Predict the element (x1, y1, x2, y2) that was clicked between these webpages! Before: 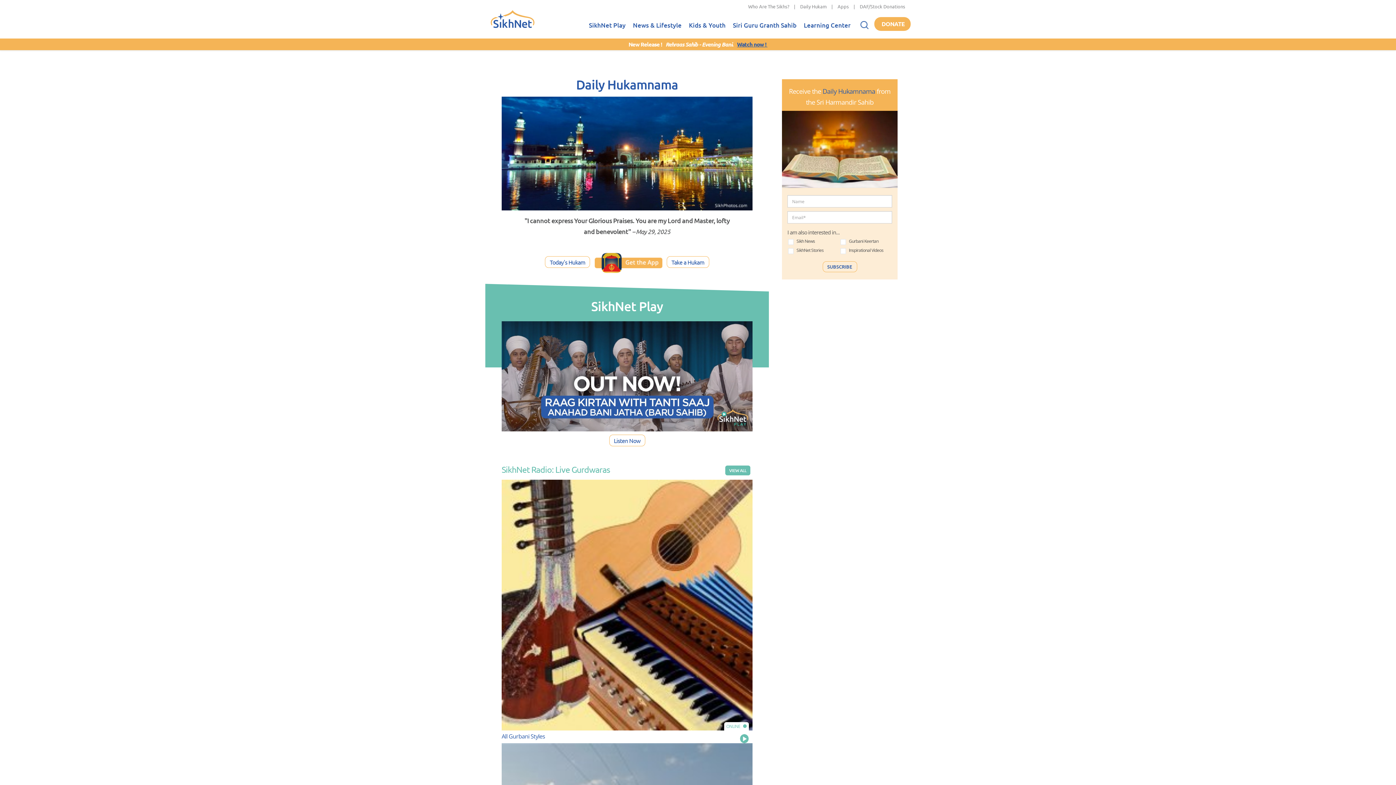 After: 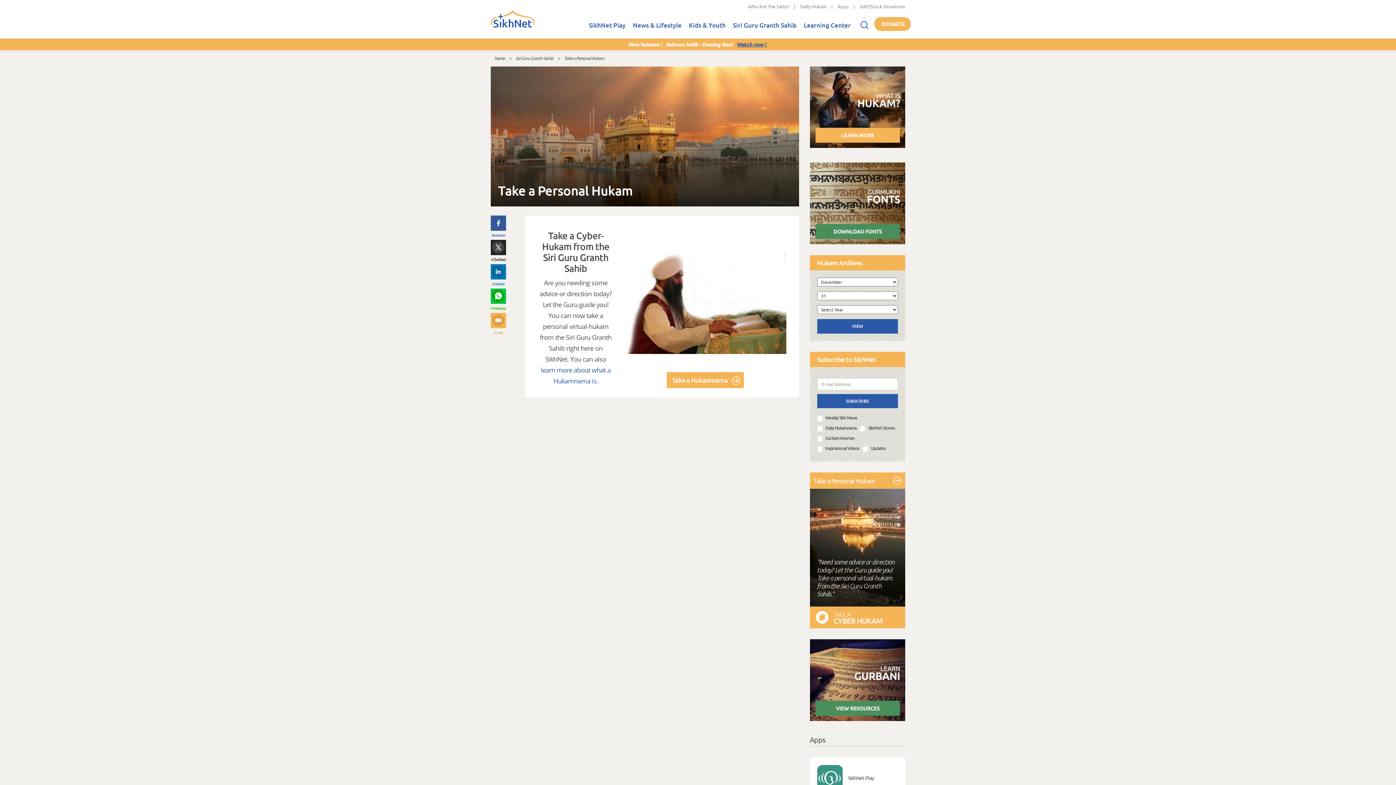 Action: bbox: (666, 256, 709, 268) label: Take a Hukam